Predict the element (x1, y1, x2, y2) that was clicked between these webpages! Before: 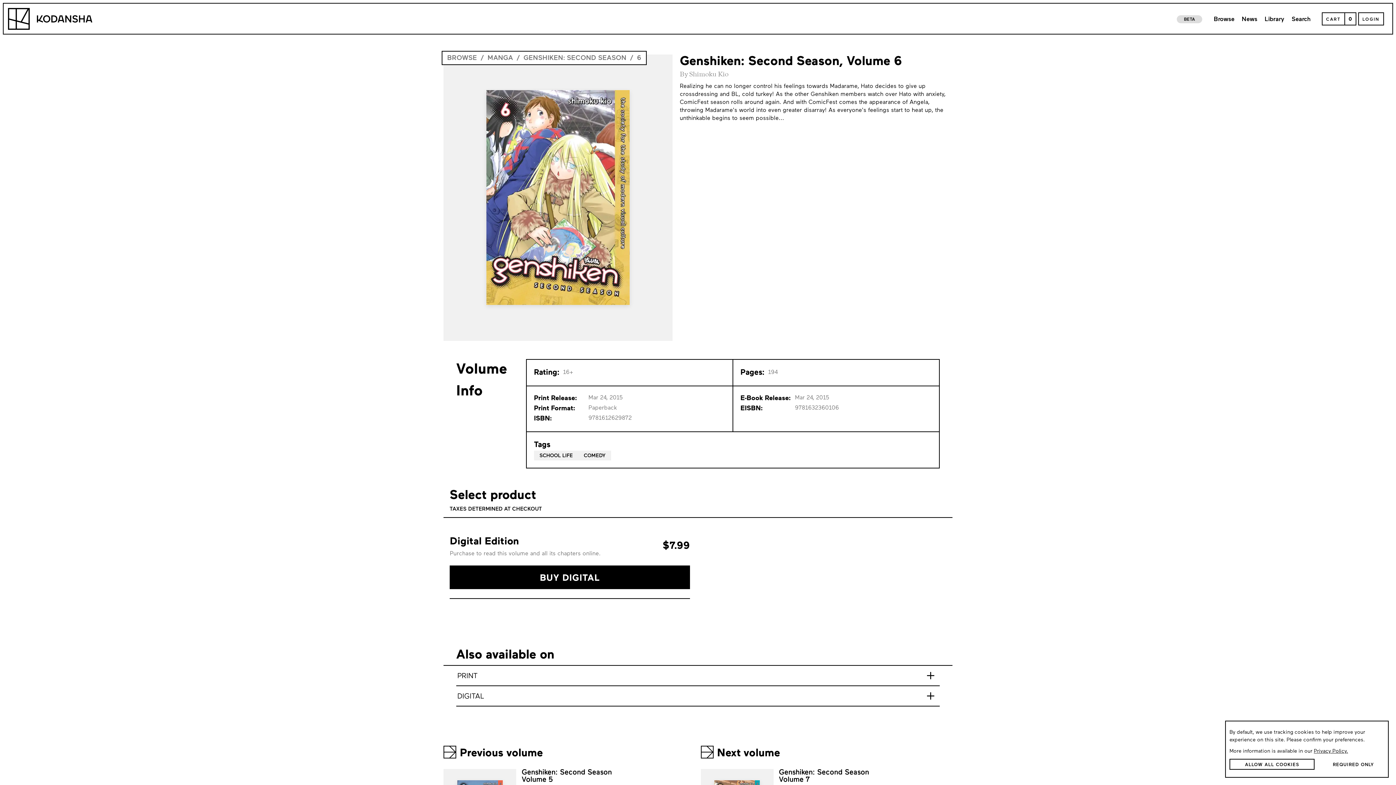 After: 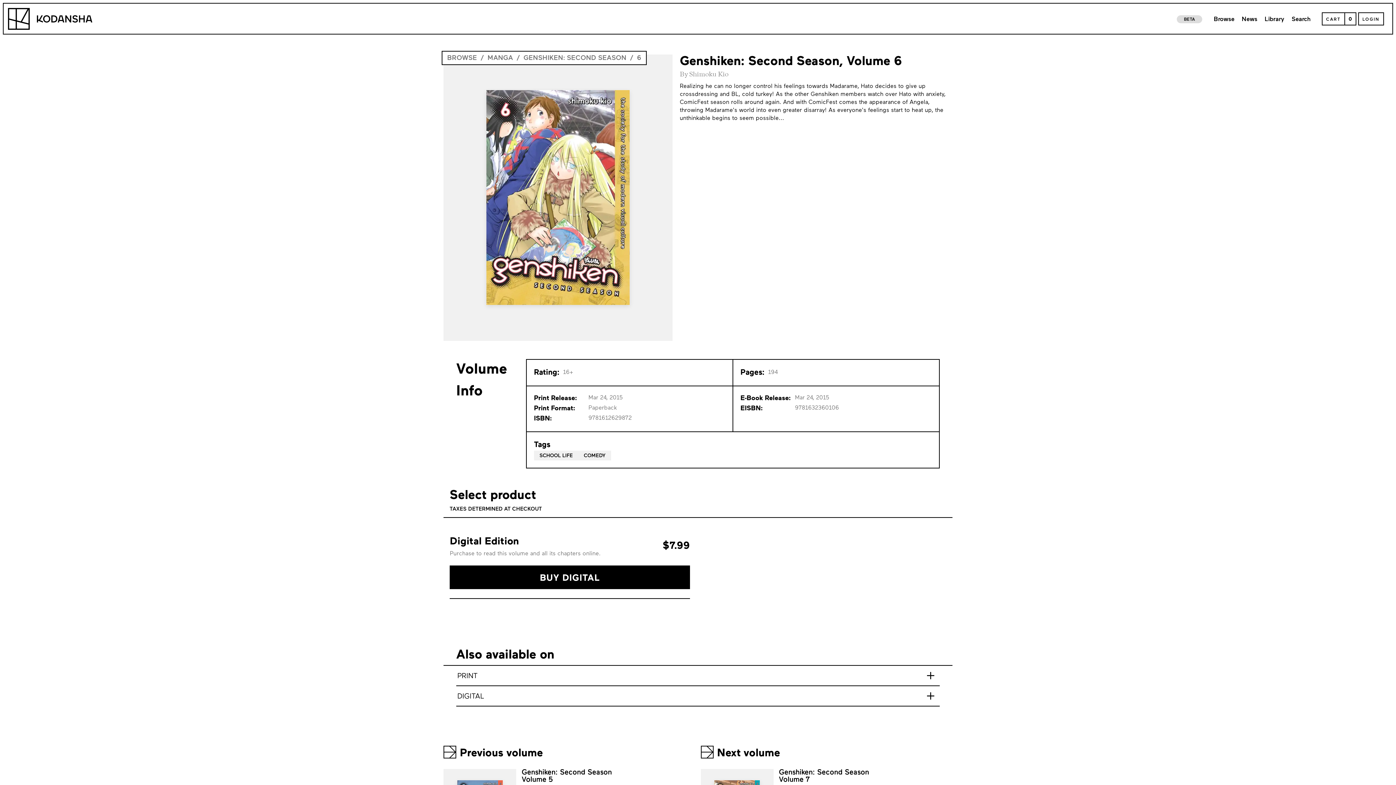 Action: label: Allow All Cookies bbox: (1229, 759, 1315, 770)